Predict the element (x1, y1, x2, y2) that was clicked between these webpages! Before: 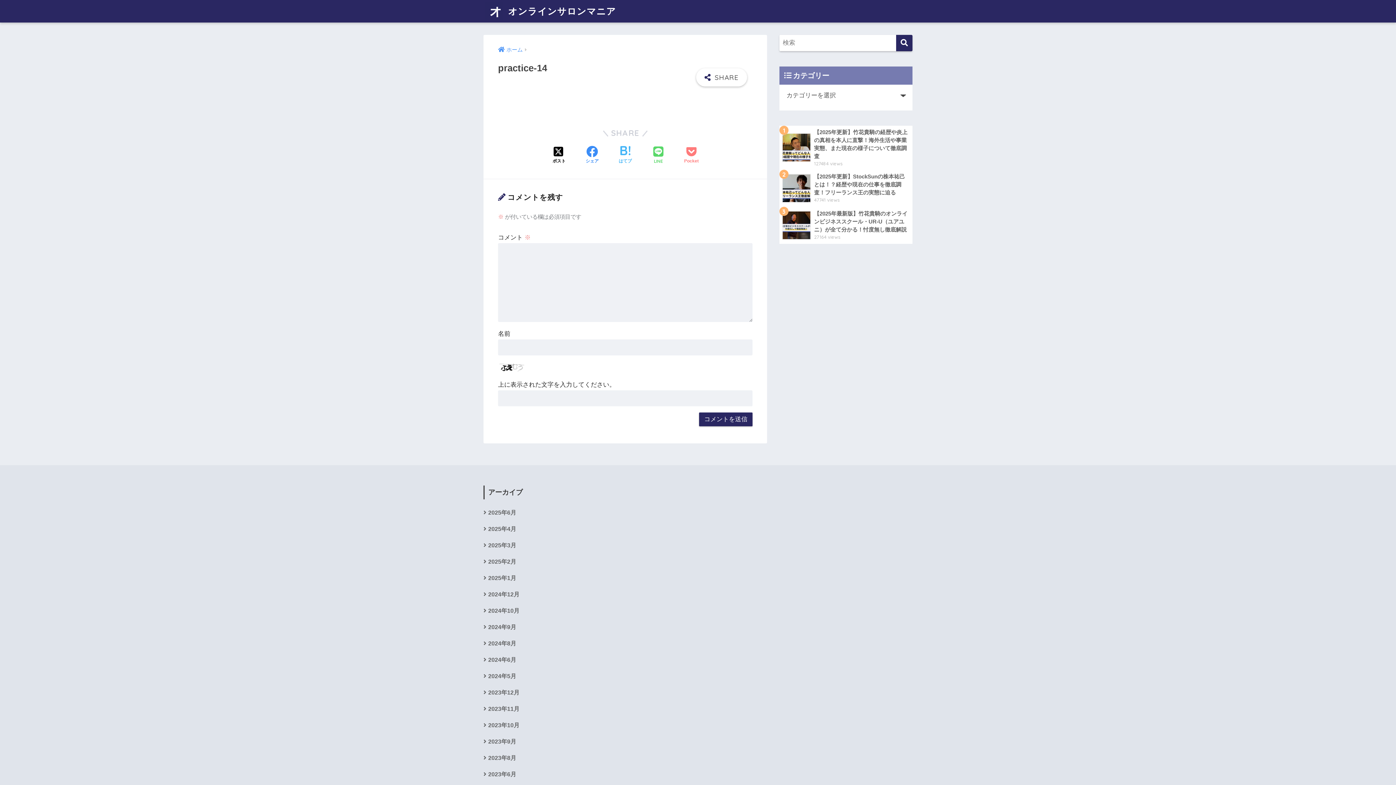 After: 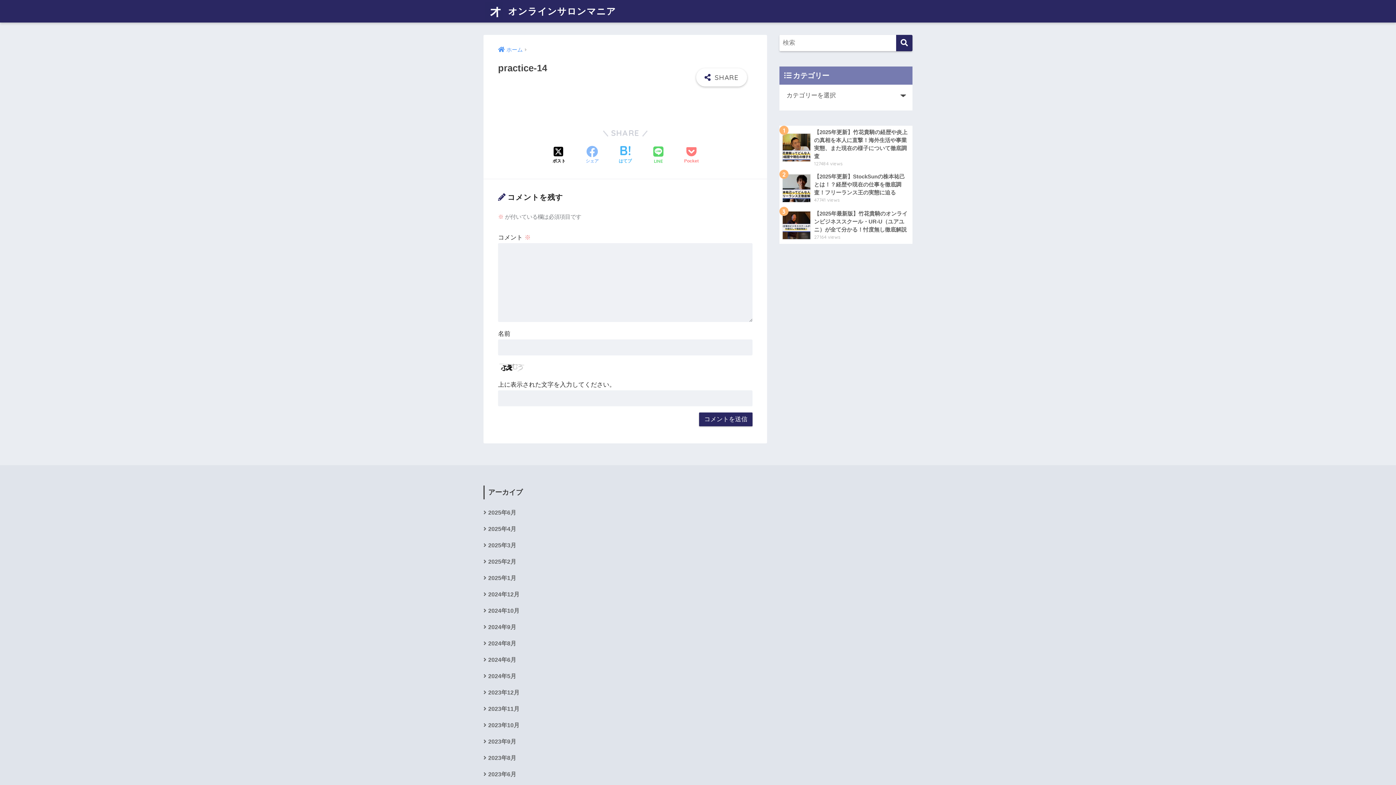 Action: label: Facebookでシェアする bbox: (585, 145, 598, 165)